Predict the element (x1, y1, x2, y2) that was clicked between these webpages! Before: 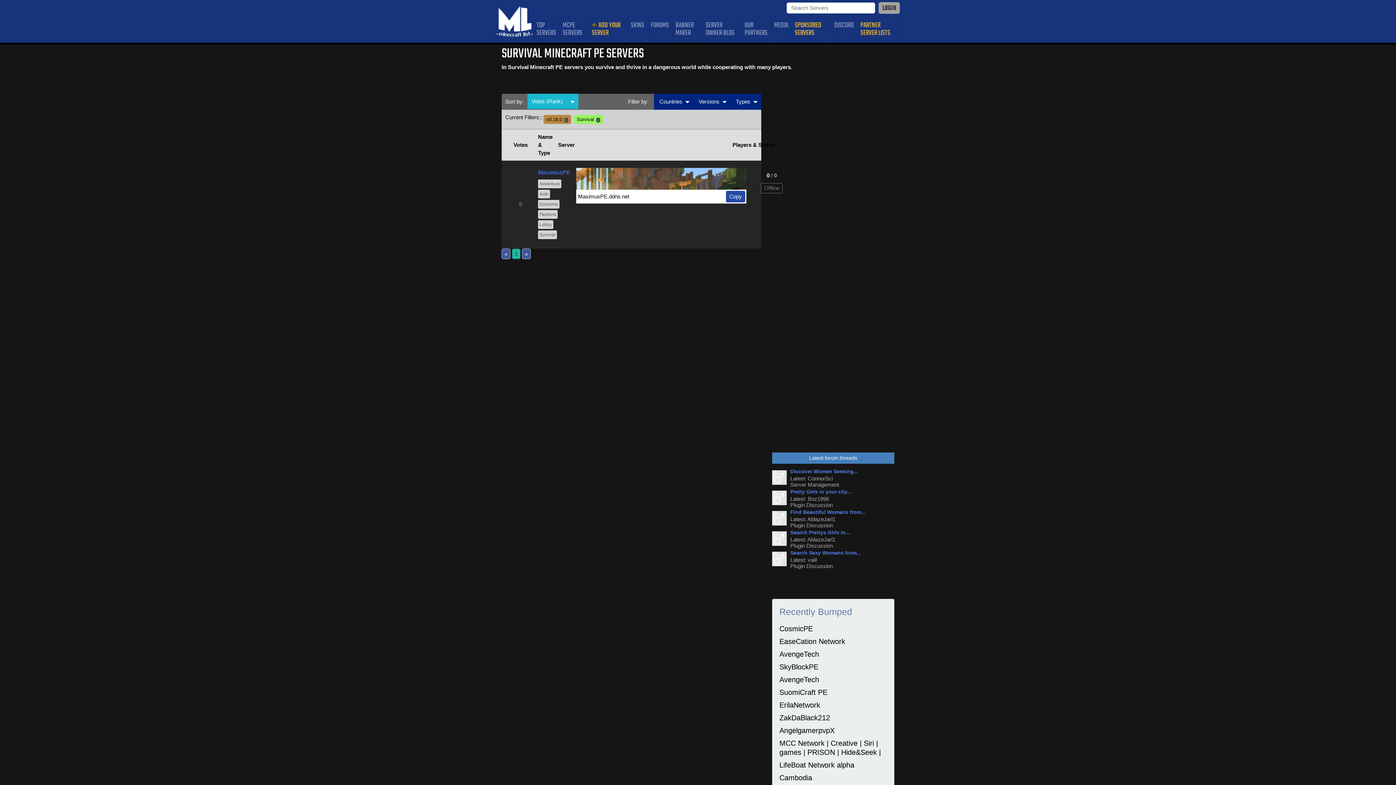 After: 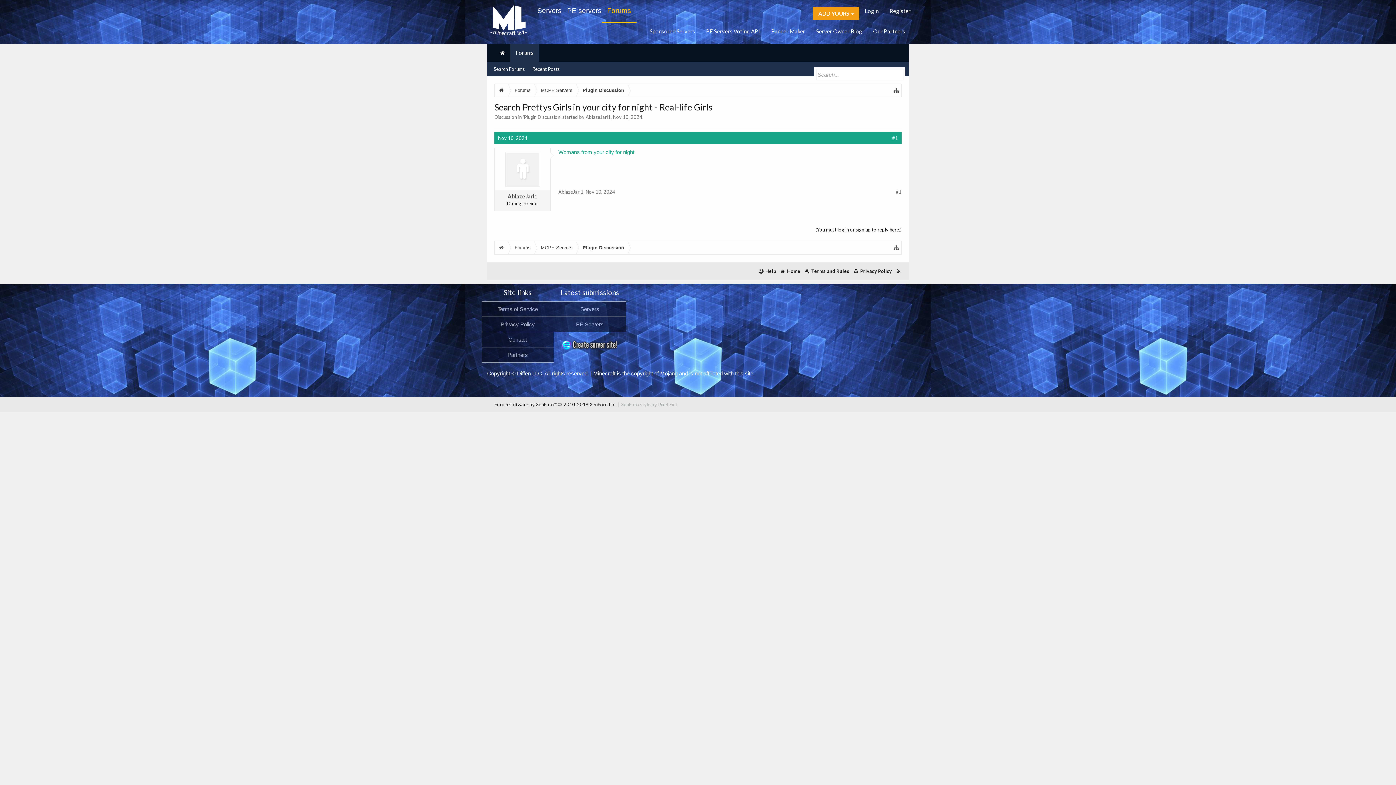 Action: bbox: (790, 529, 850, 535) label: Search Prettys Girls in...